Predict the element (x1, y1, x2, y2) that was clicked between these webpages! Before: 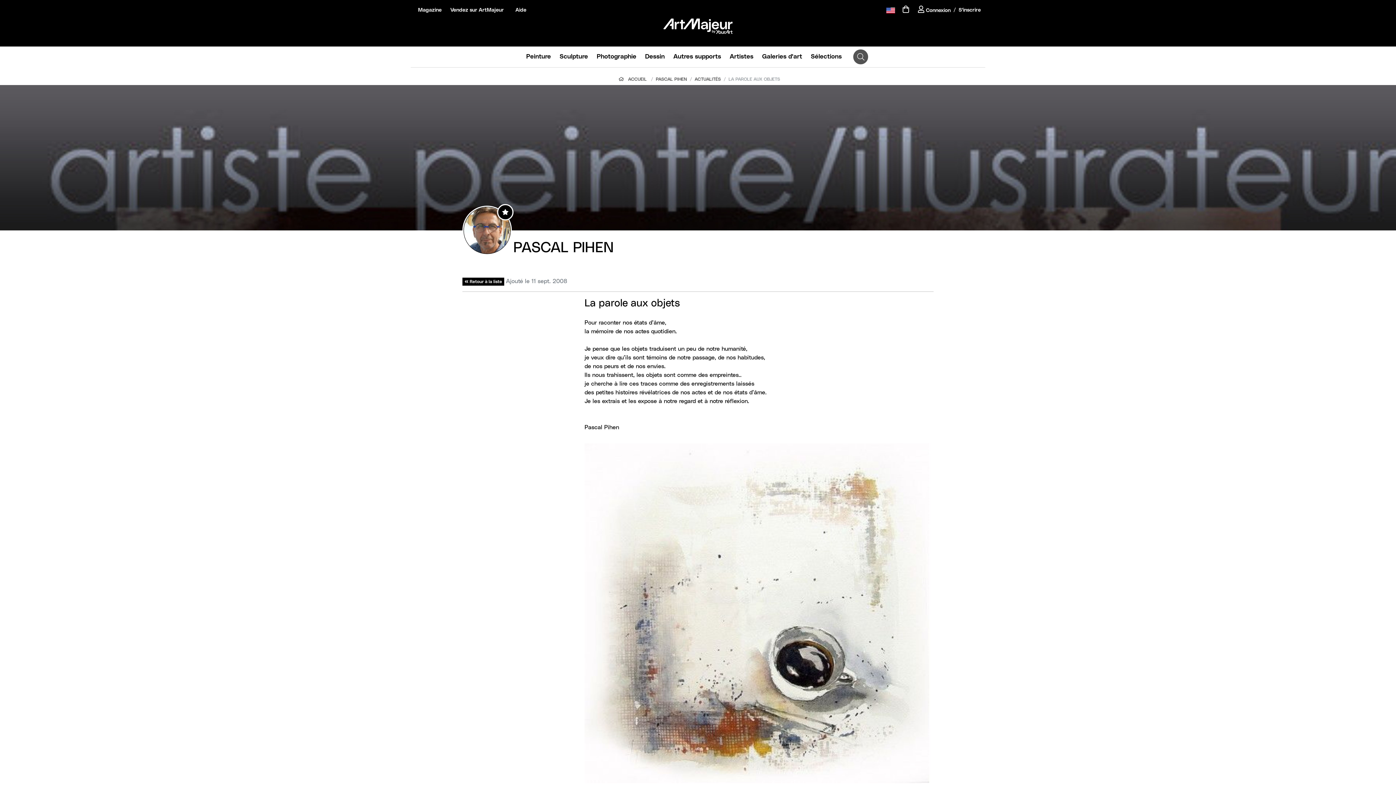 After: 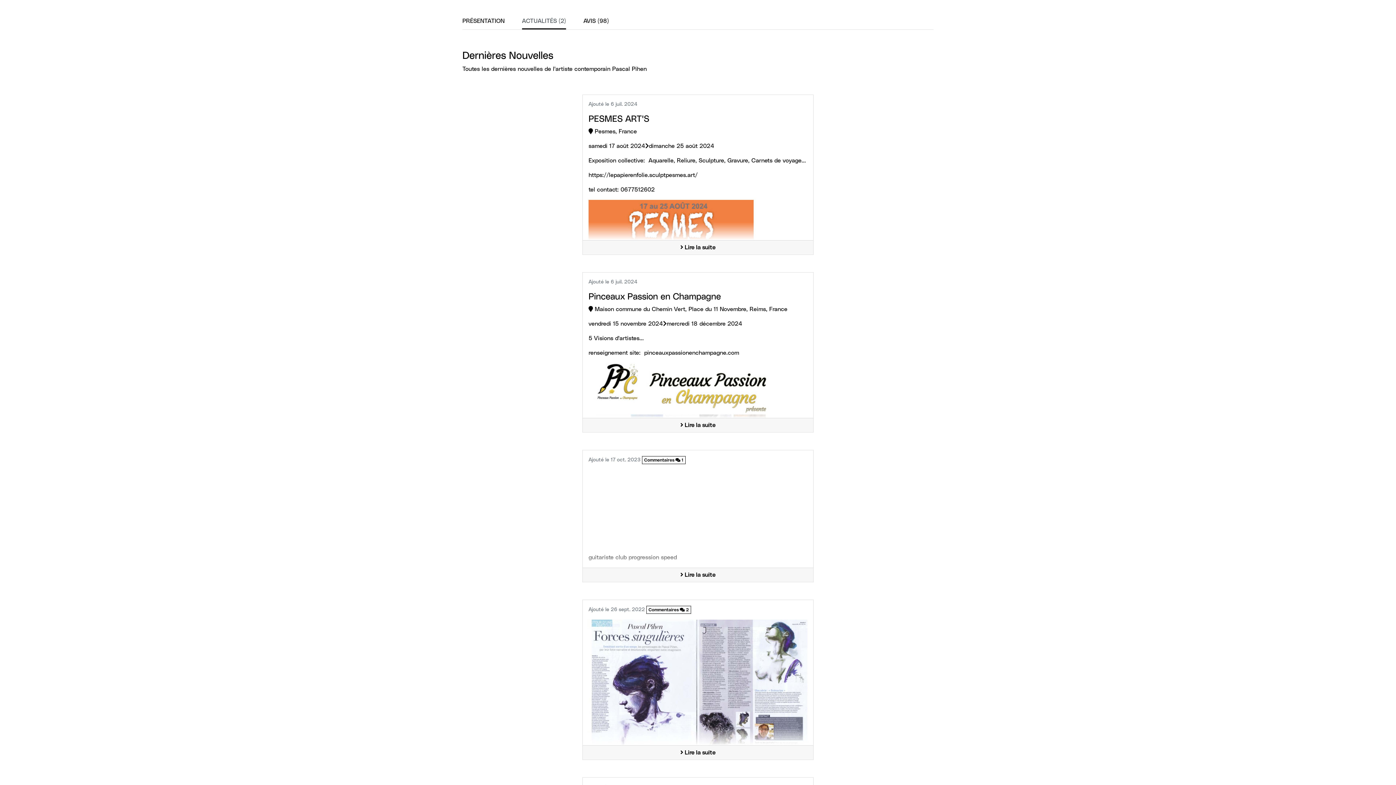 Action: label: ACTUALITÉS bbox: (694, 77, 721, 81)